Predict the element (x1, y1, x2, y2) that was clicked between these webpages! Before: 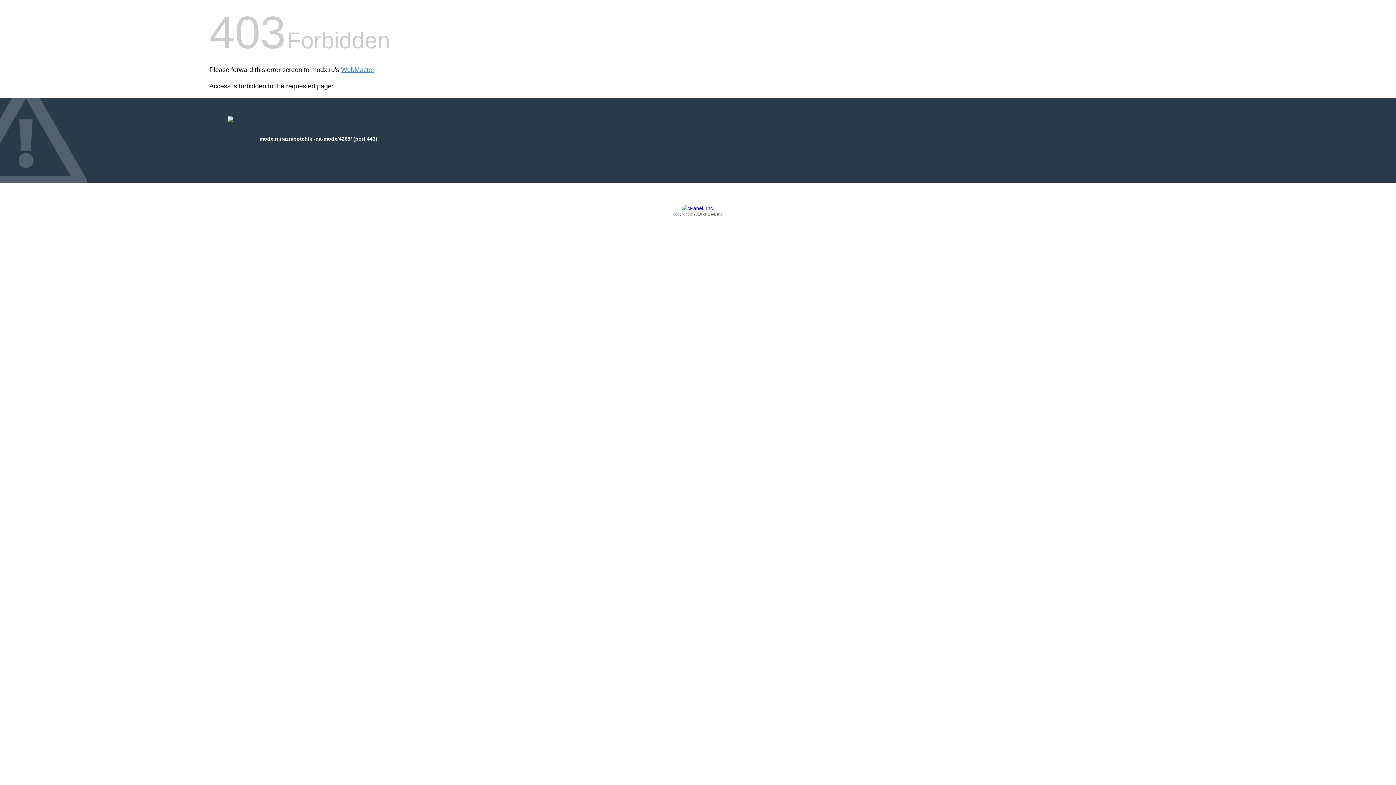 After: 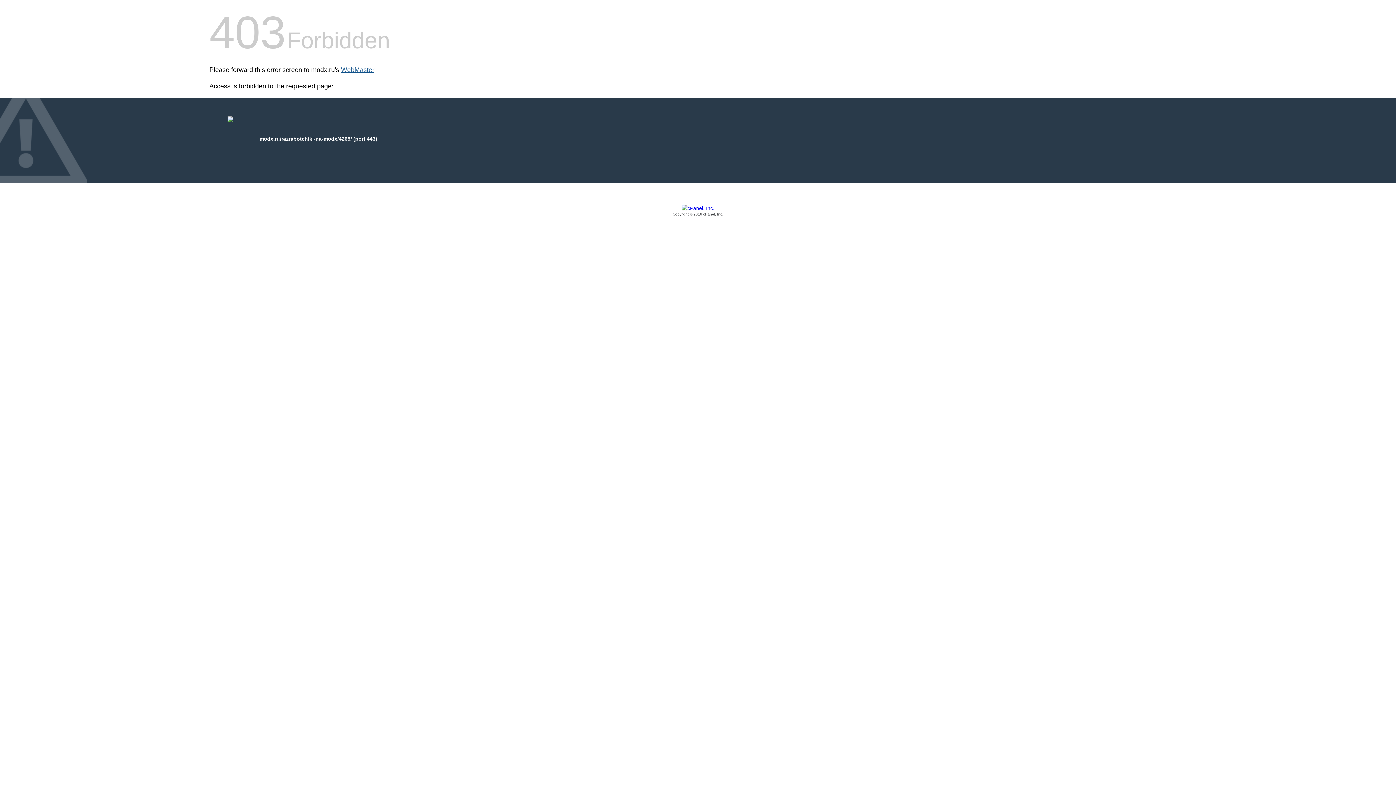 Action: label: WebMaster bbox: (341, 66, 374, 73)